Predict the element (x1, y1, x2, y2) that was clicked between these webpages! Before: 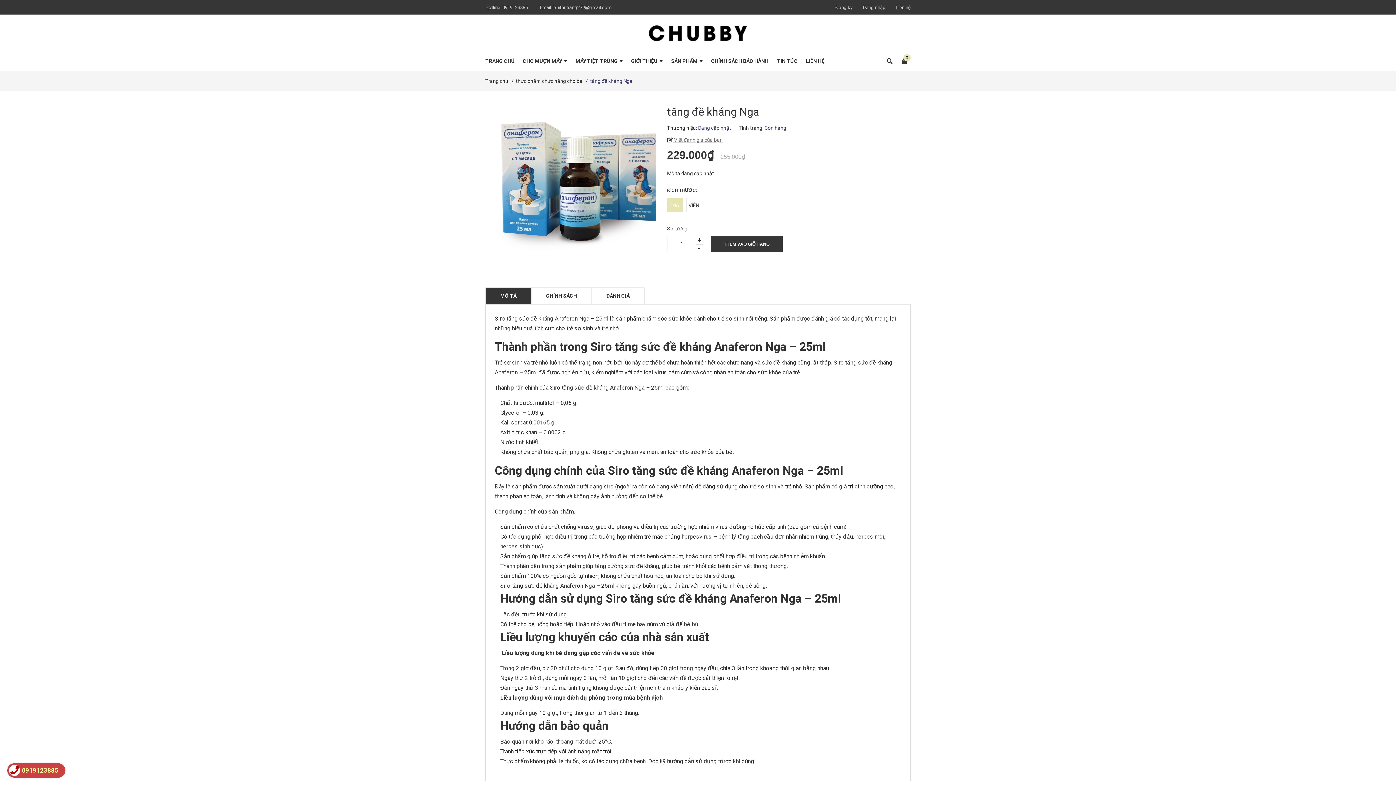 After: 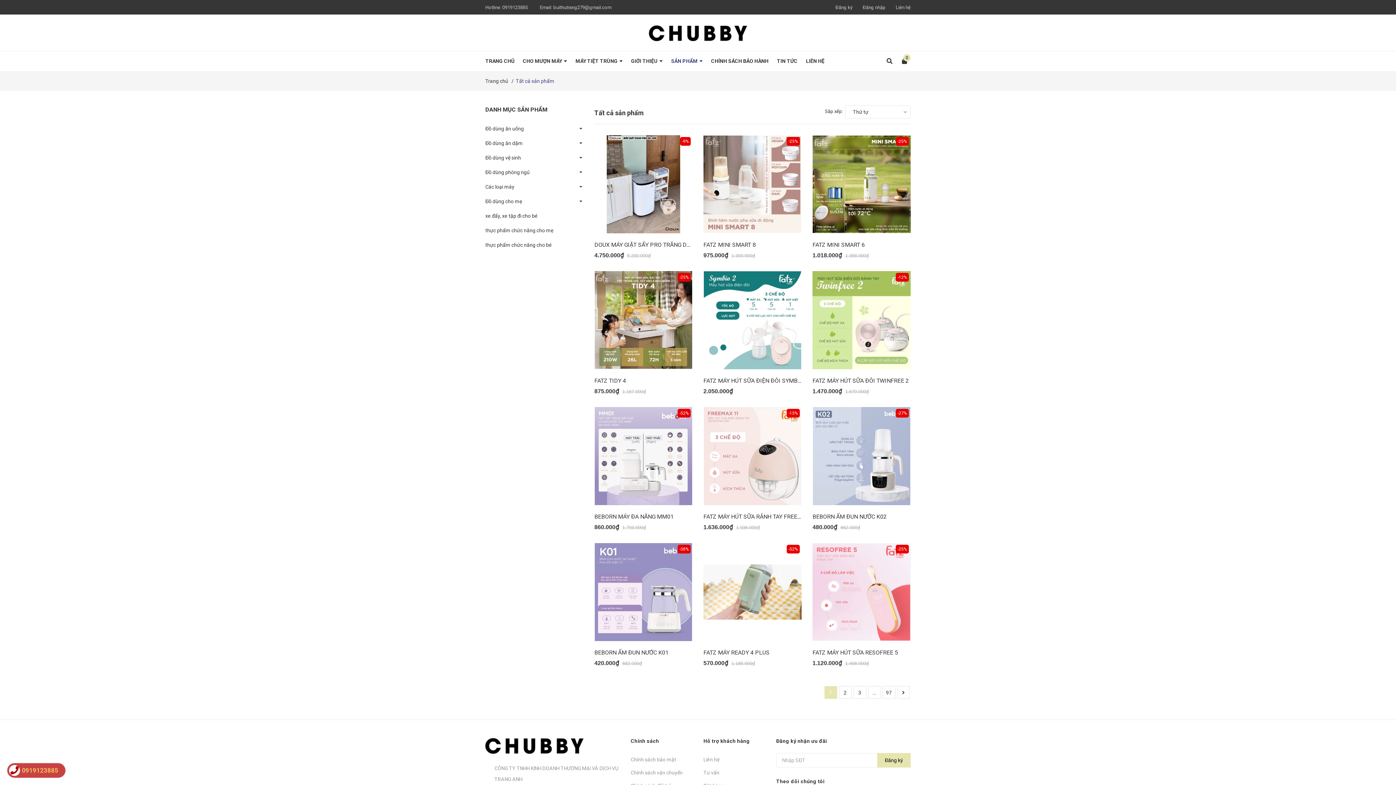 Action: label: SẢN PHẨM bbox: (667, 51, 706, 71)